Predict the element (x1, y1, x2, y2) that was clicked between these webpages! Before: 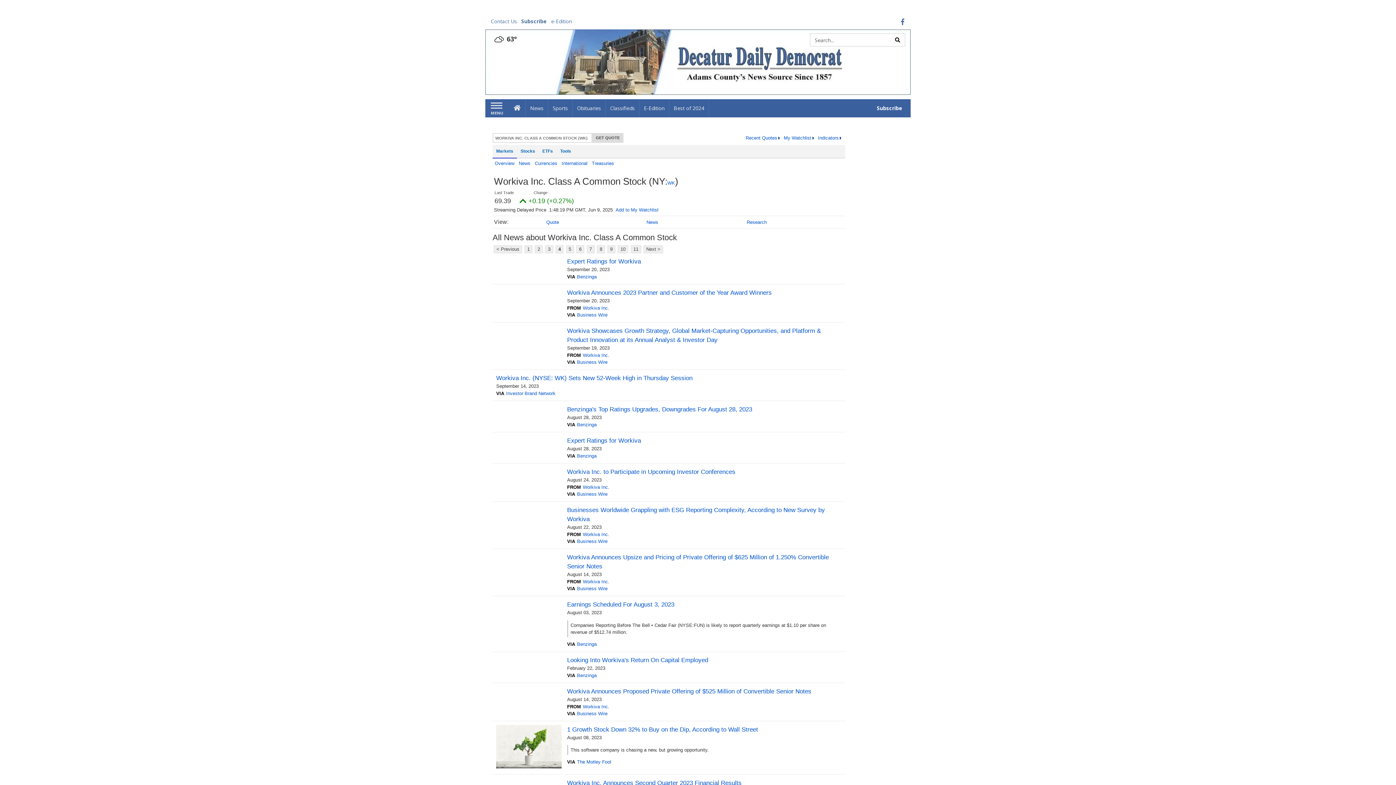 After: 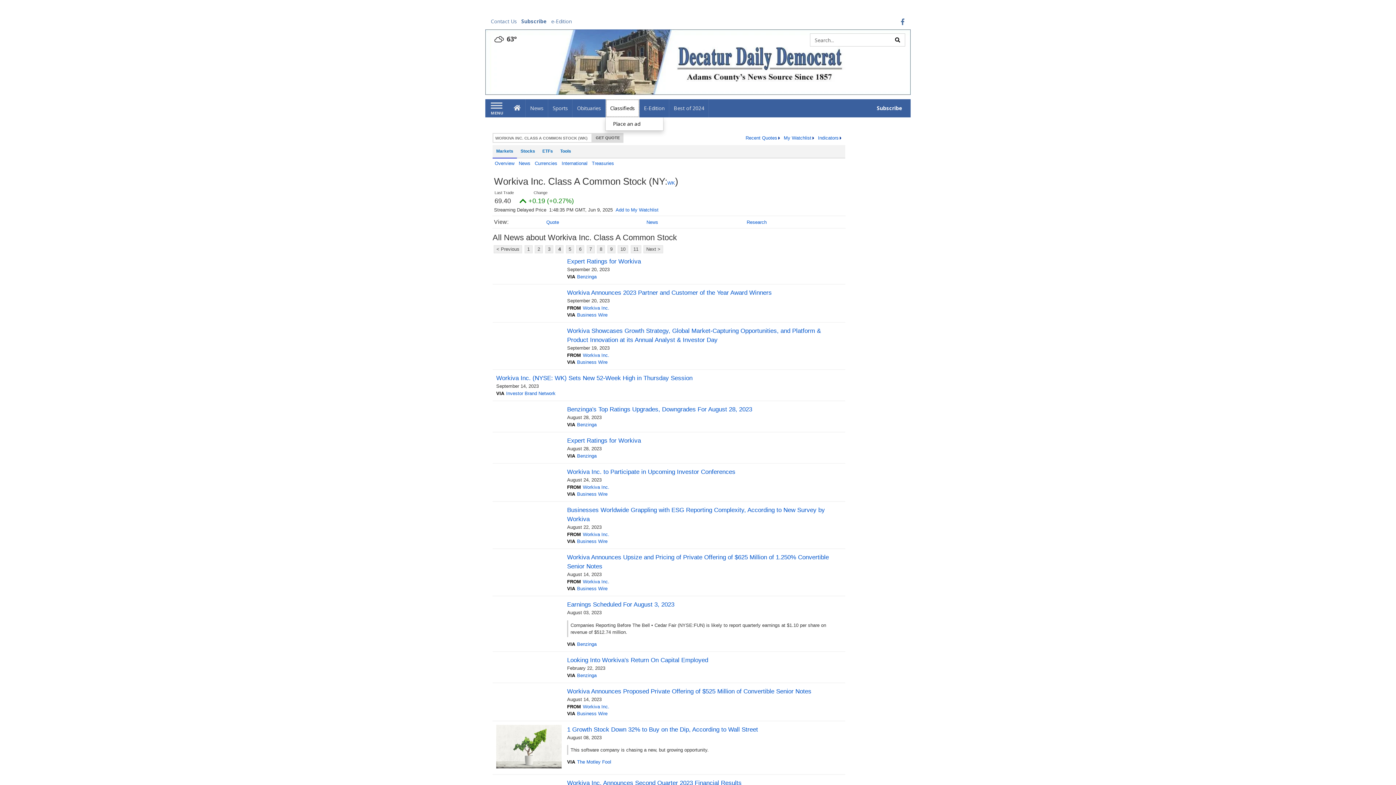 Action: label: Classifieds bbox: (605, 99, 639, 117)